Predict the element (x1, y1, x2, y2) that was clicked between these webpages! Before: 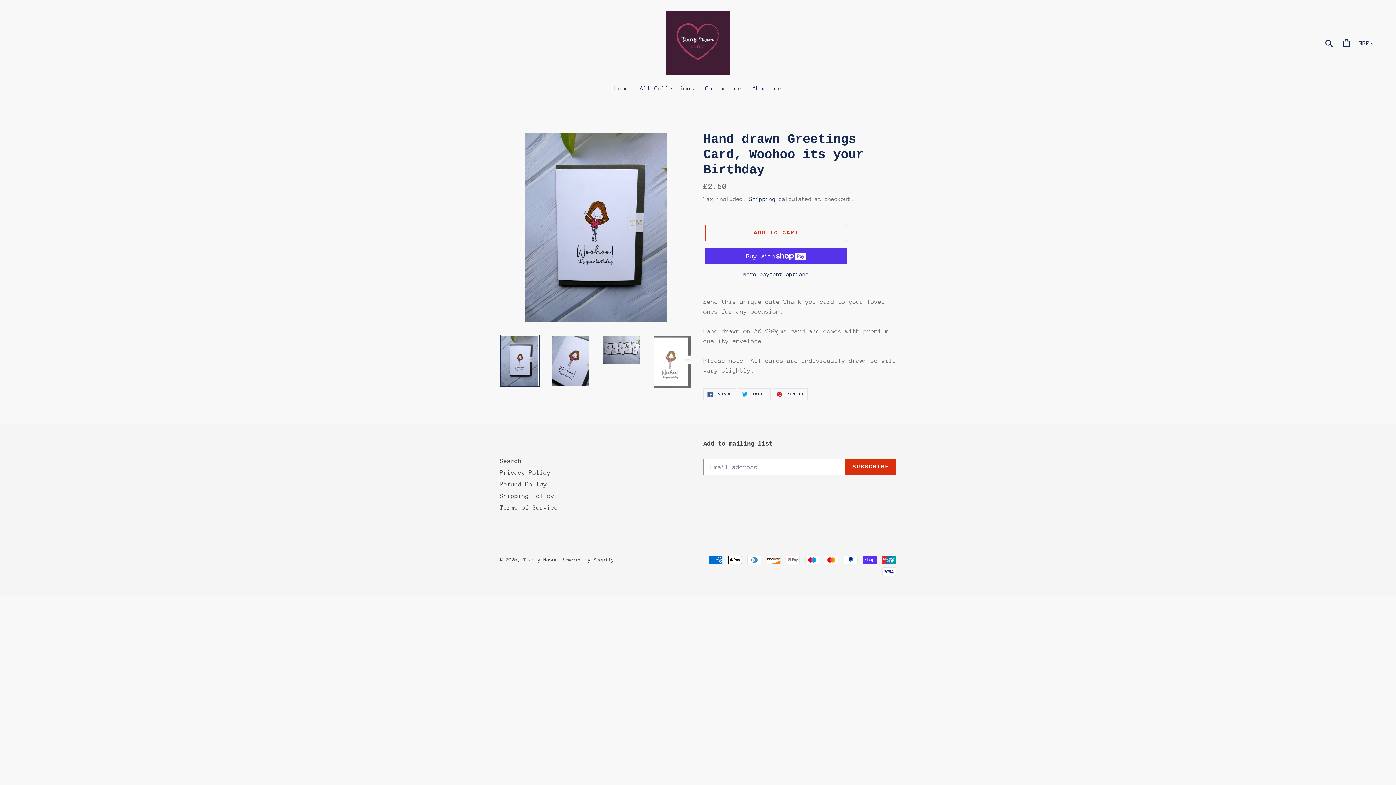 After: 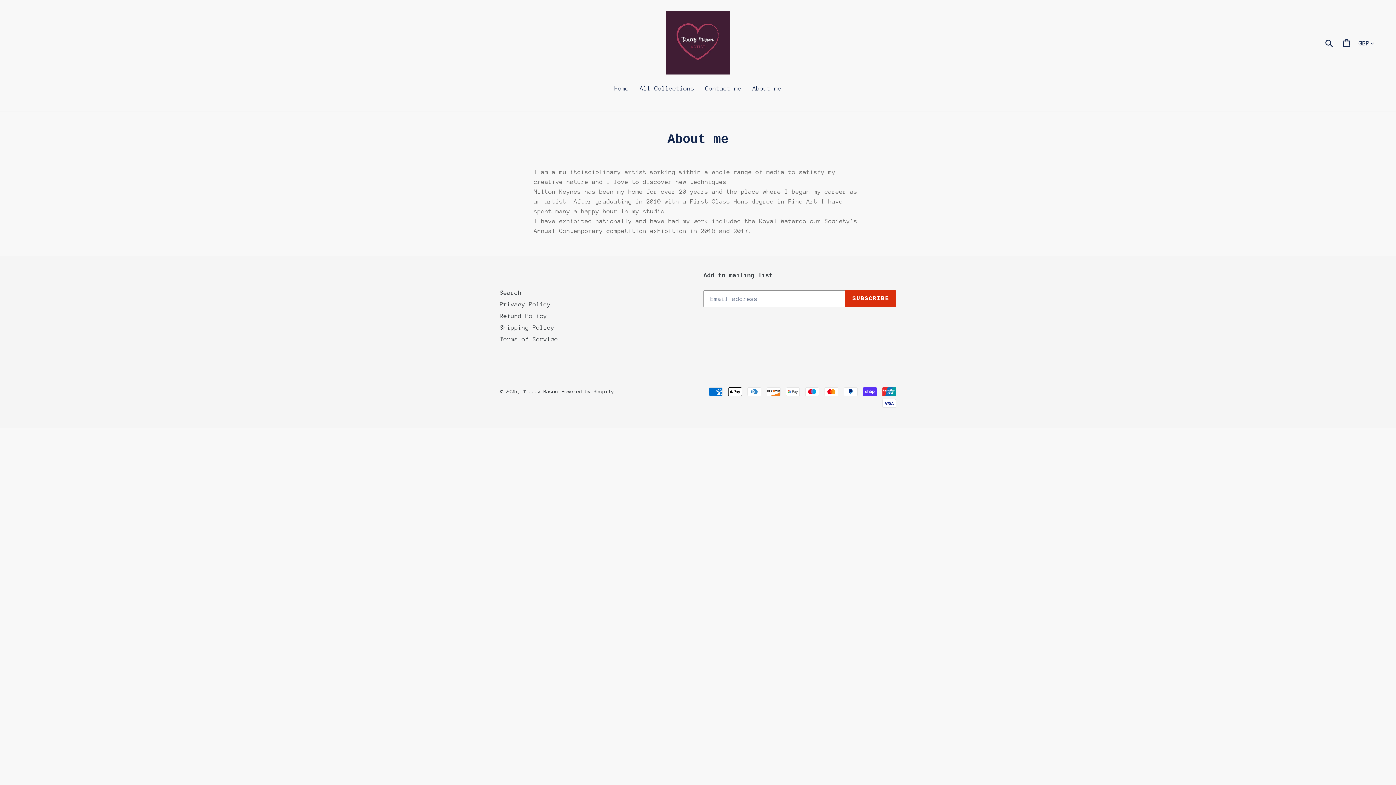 Action: bbox: (749, 83, 785, 94) label: About me